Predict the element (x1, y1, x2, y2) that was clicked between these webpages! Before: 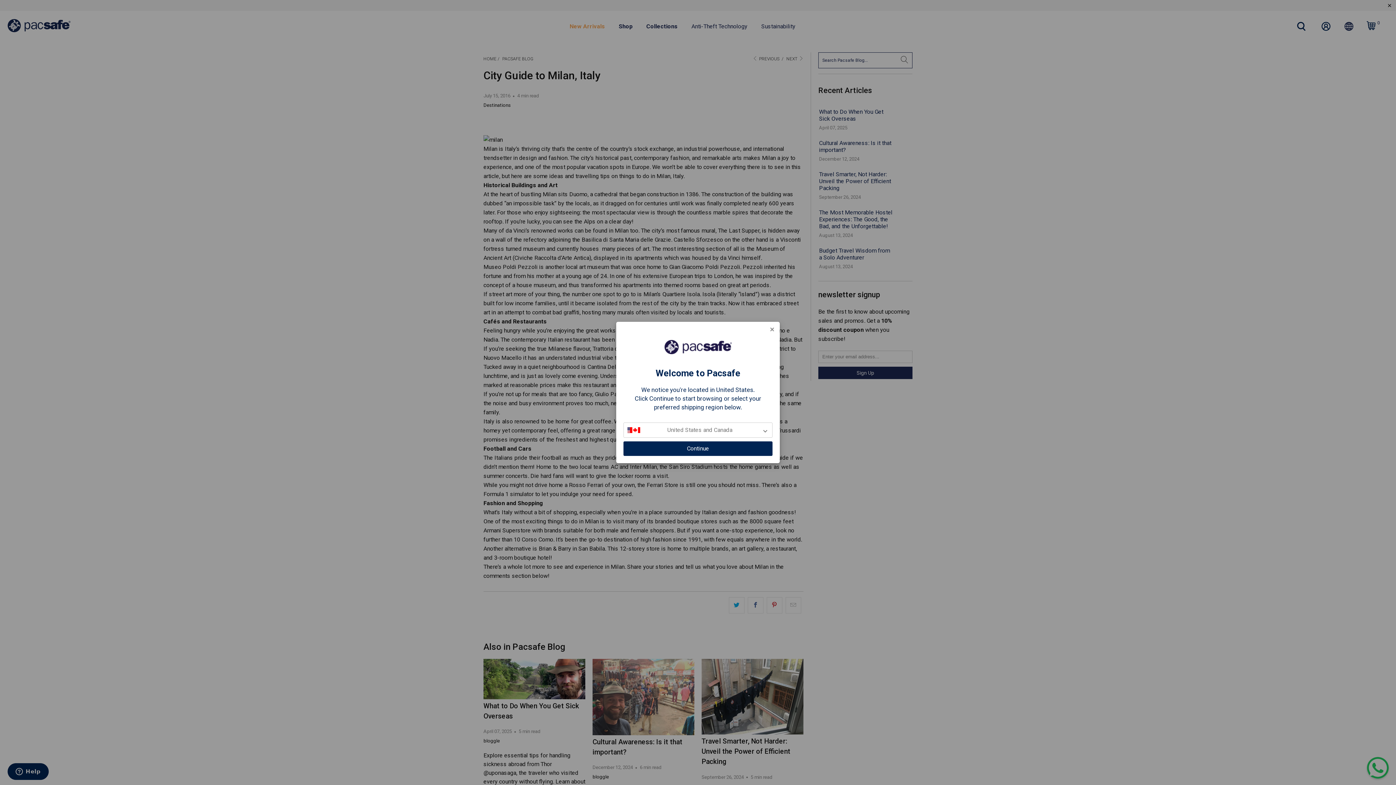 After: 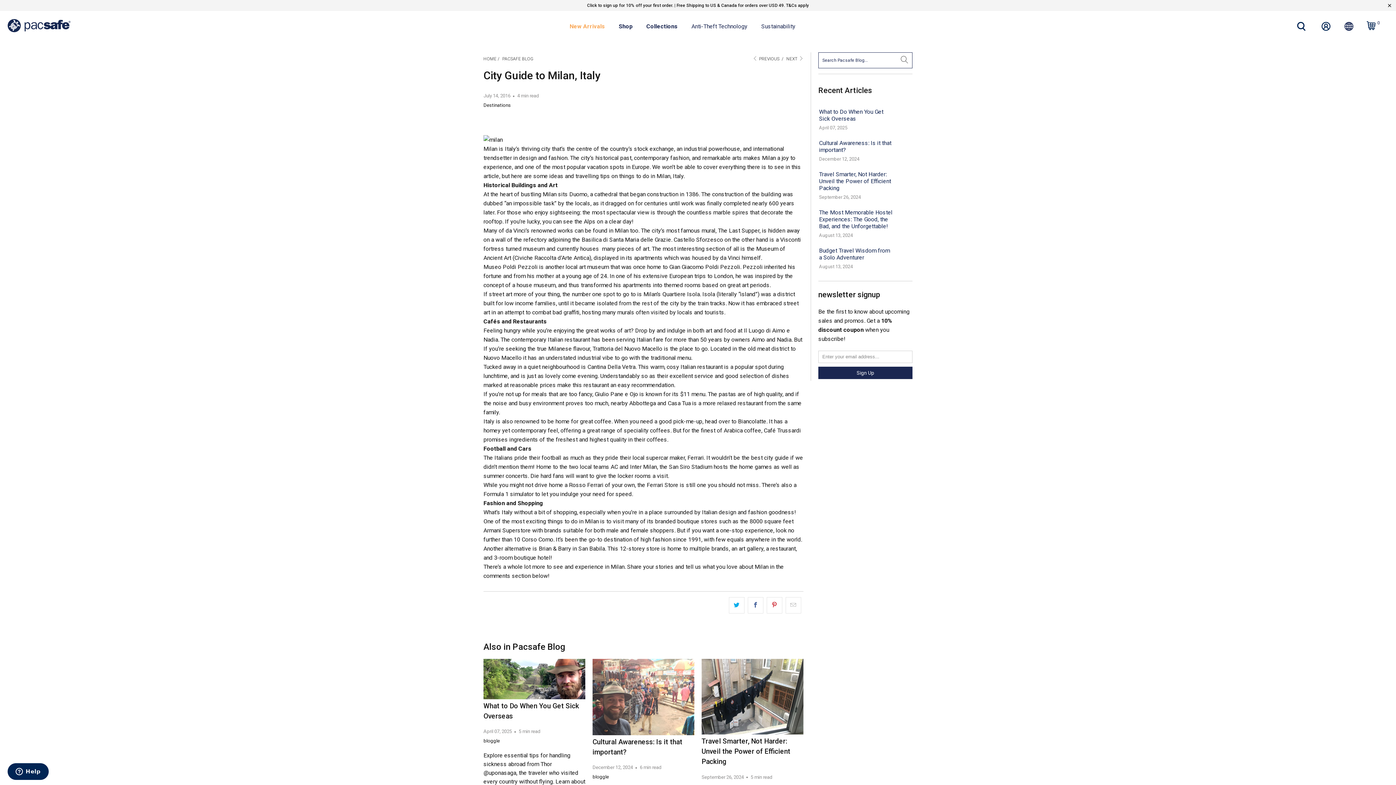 Action: bbox: (623, 441, 772, 456) label: Continue